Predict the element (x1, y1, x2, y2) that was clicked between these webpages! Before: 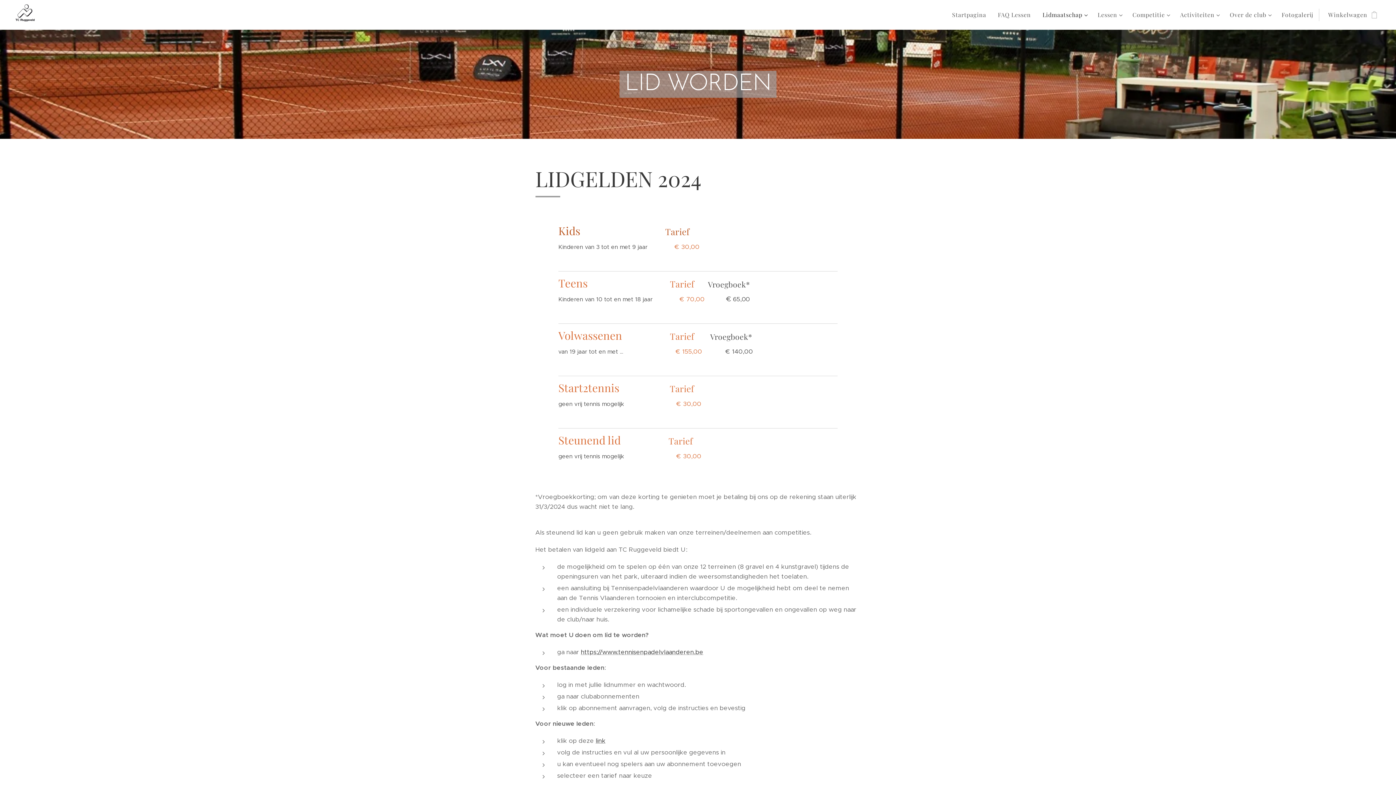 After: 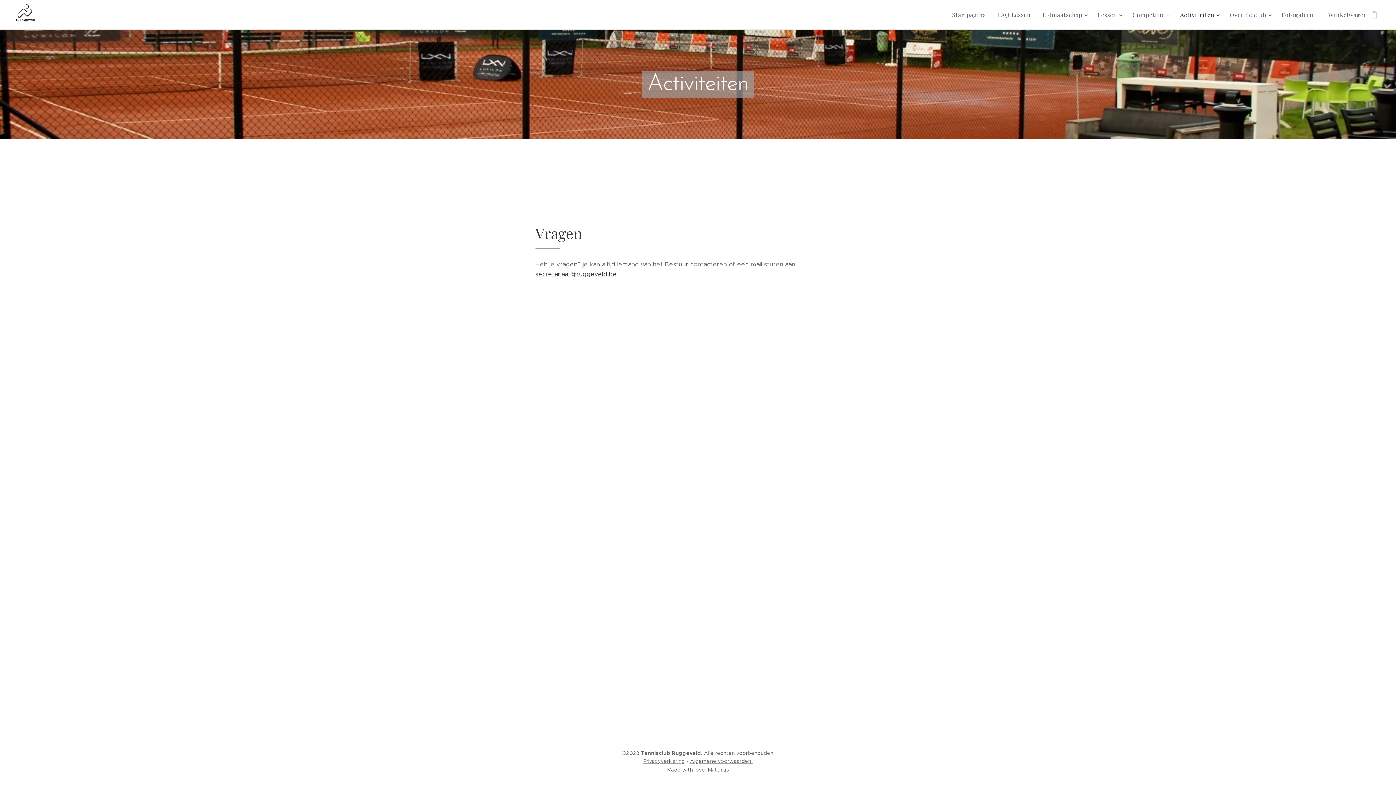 Action: bbox: (1174, 5, 1224, 24) label: Activiteiten